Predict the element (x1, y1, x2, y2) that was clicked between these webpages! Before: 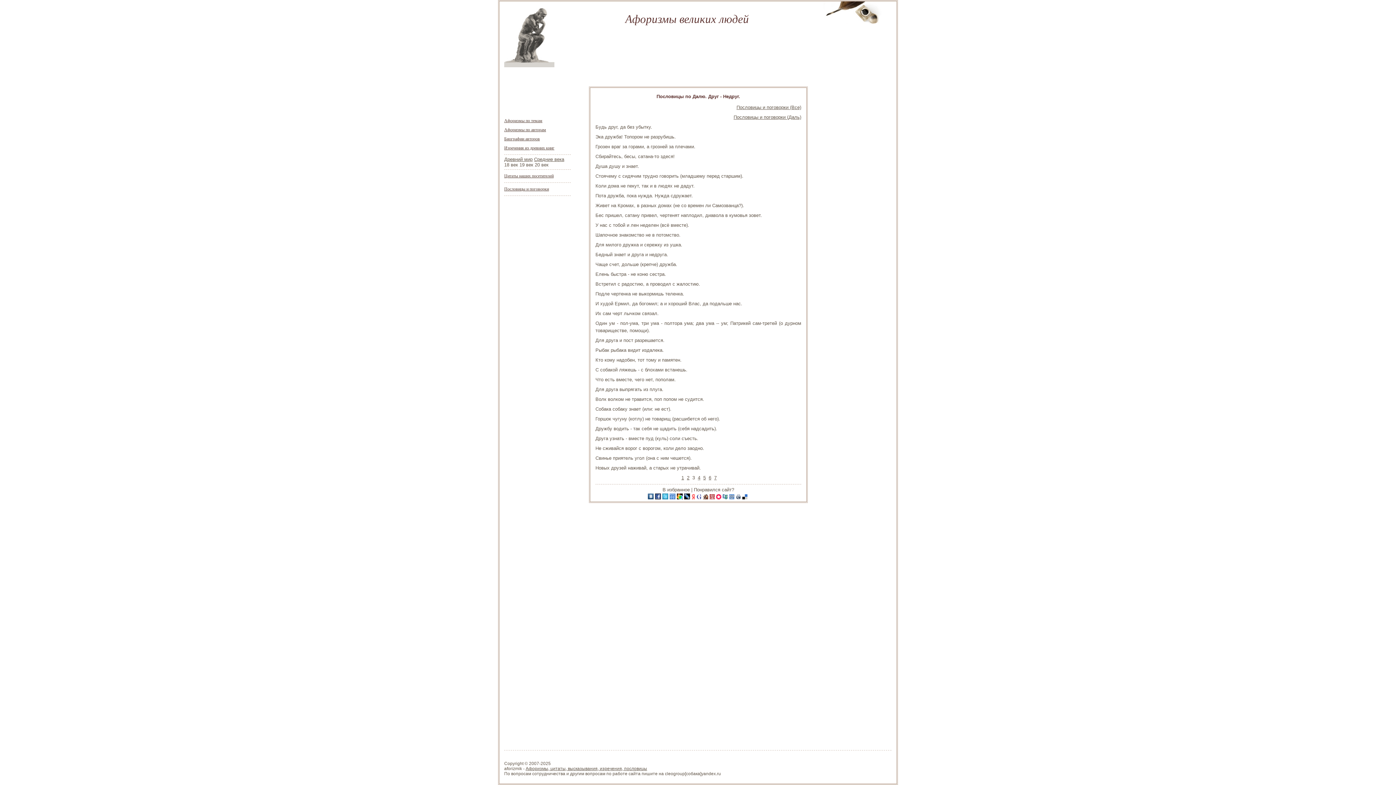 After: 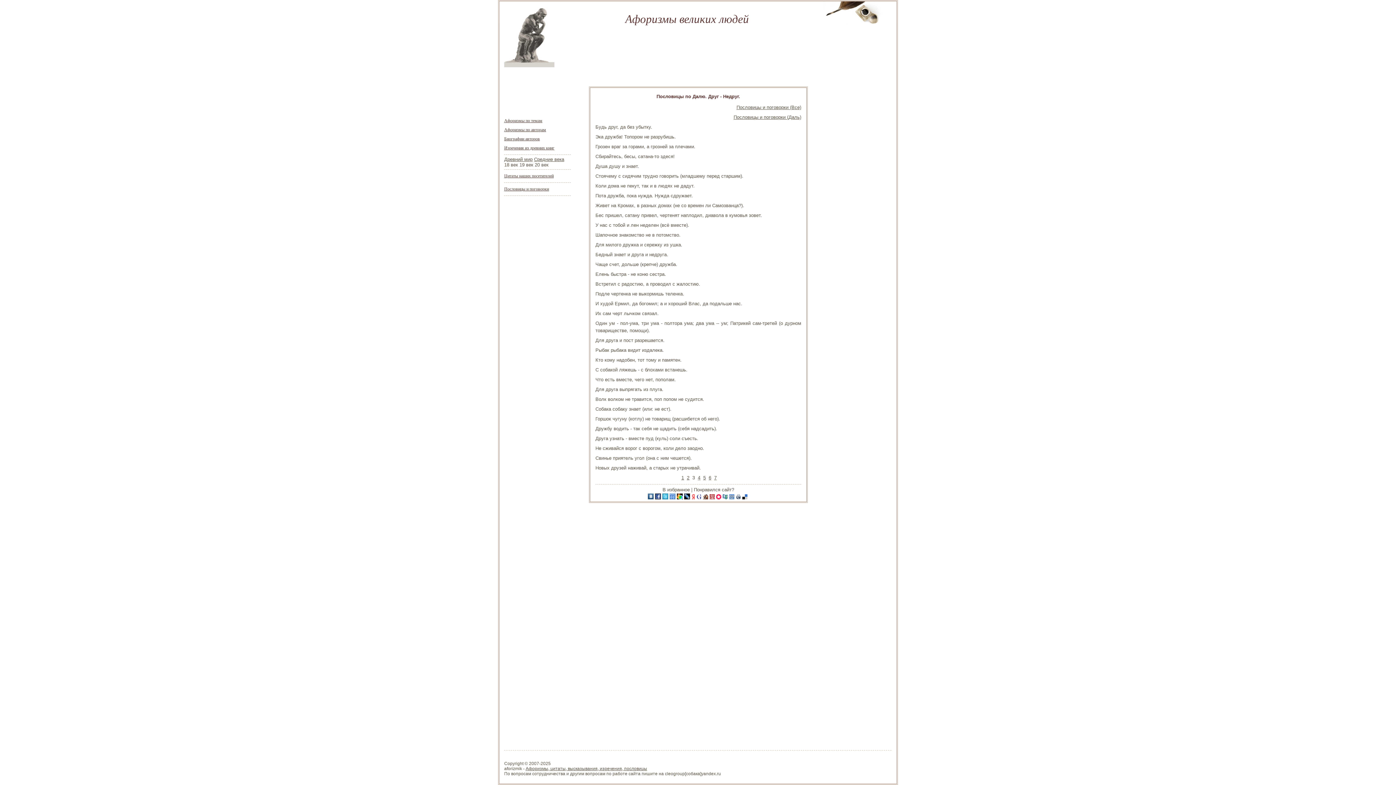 Action: bbox: (669, 495, 677, 500)